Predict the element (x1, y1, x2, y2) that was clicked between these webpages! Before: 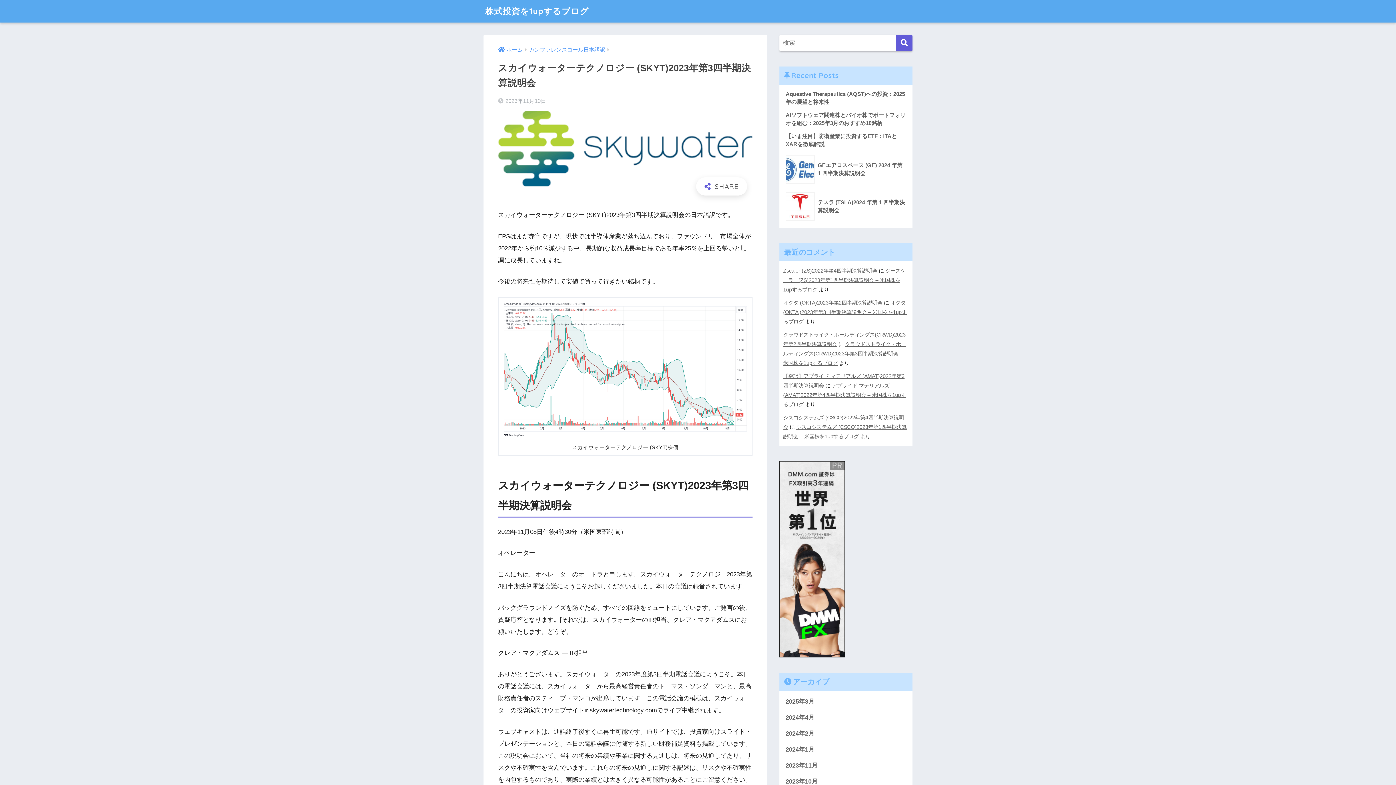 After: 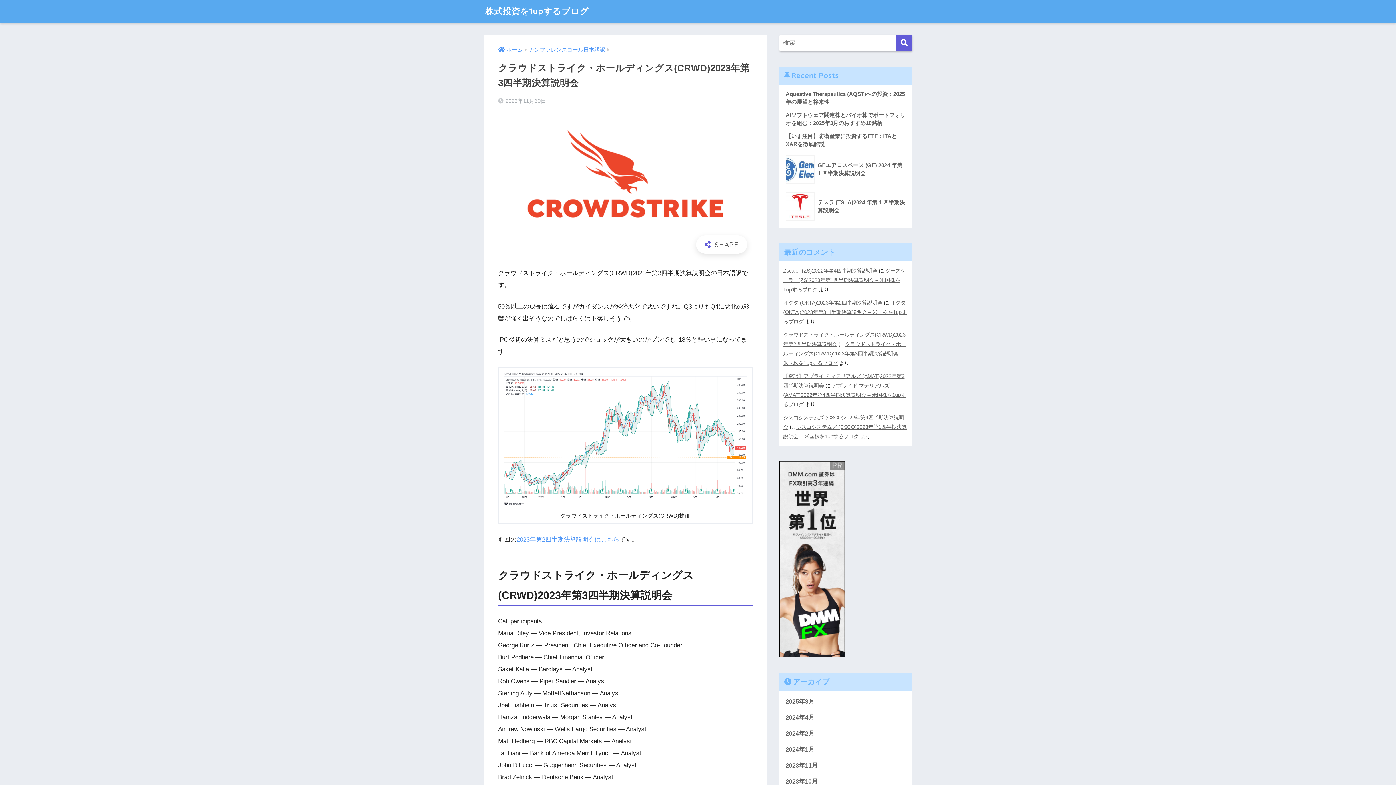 Action: label: クラウドストライク・ホールディングス(CRWD)2023年第3四半期決算説明会 – 米国株を1upするブログ bbox: (783, 341, 906, 366)